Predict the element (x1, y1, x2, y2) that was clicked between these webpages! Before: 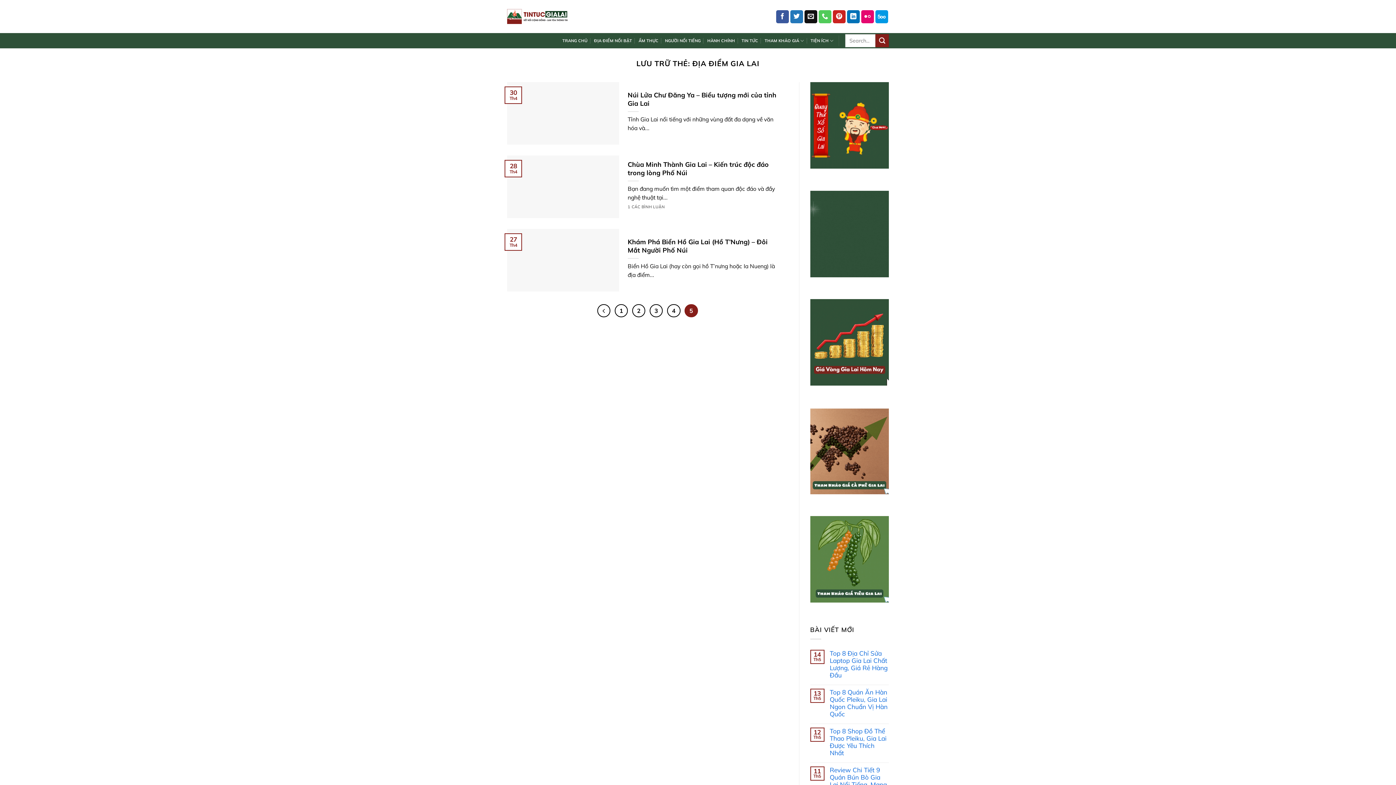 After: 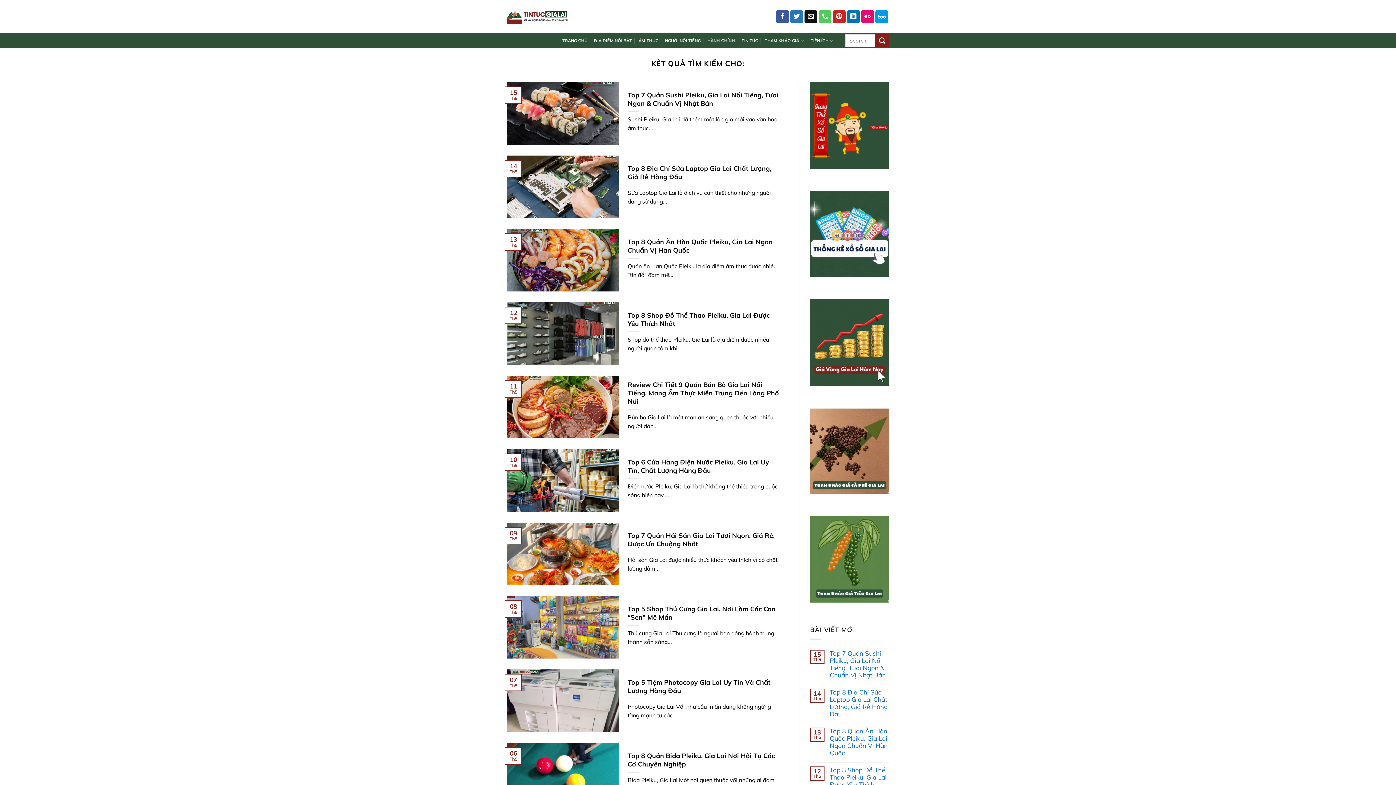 Action: bbox: (875, 34, 889, 47) label: Nộp